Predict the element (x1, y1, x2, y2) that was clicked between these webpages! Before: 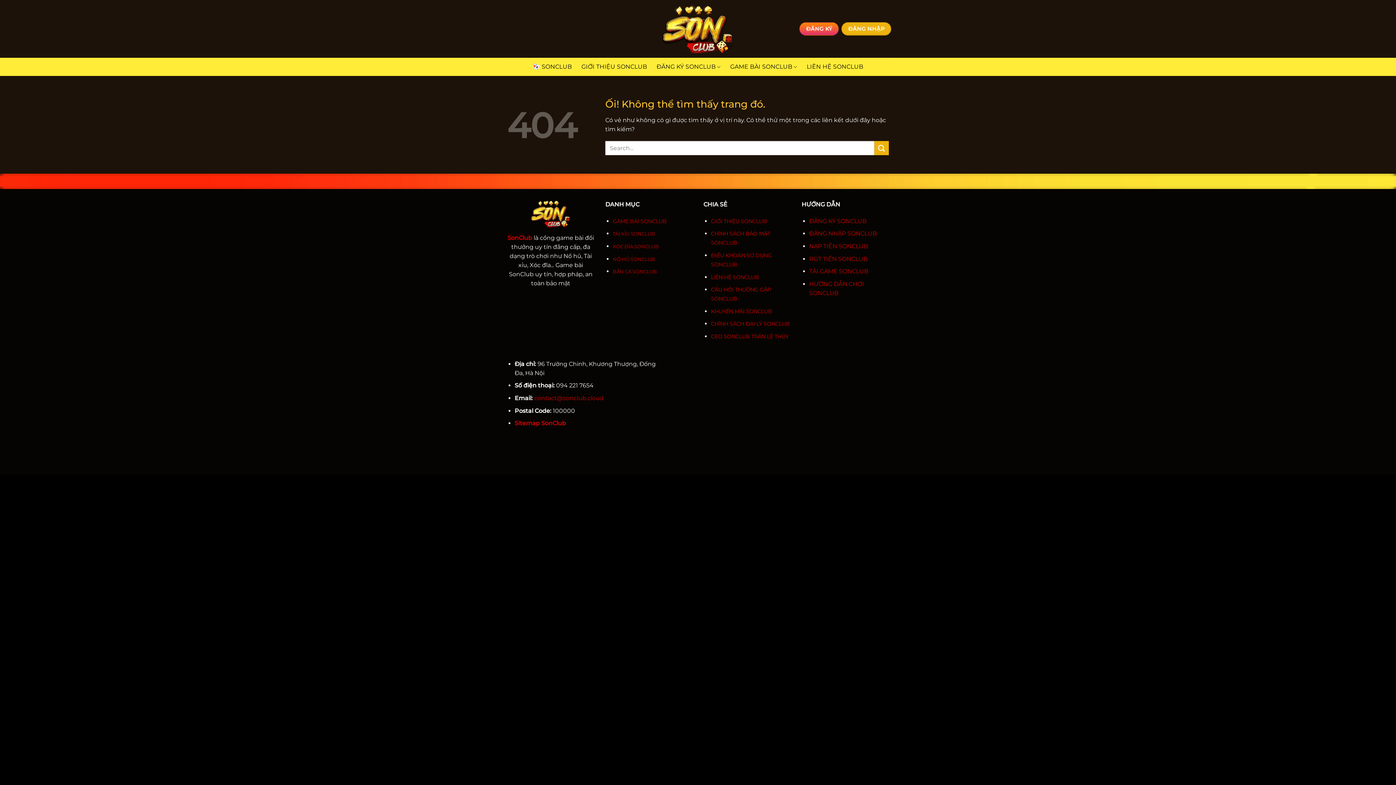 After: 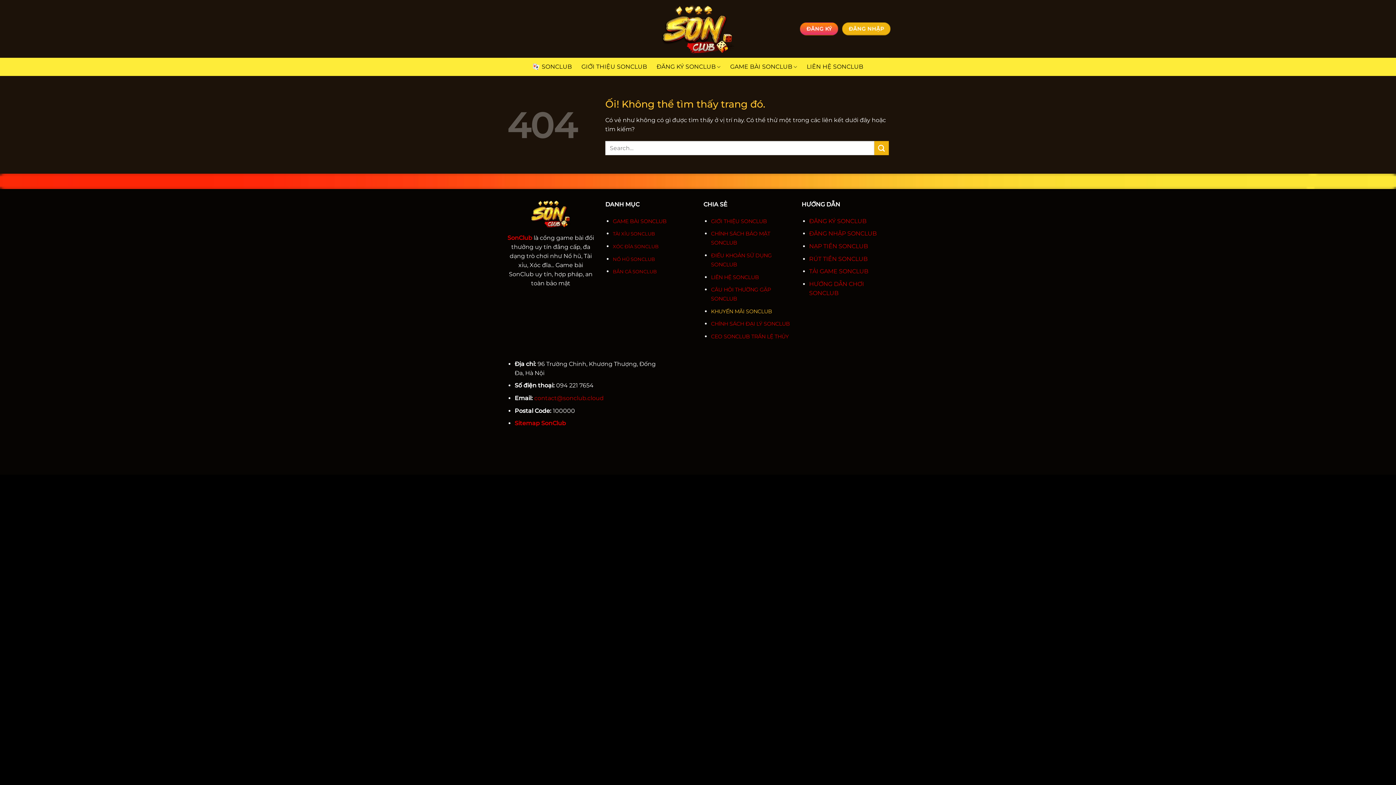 Action: label: KHUYẾN MÃI SONCLUB bbox: (711, 307, 772, 314)